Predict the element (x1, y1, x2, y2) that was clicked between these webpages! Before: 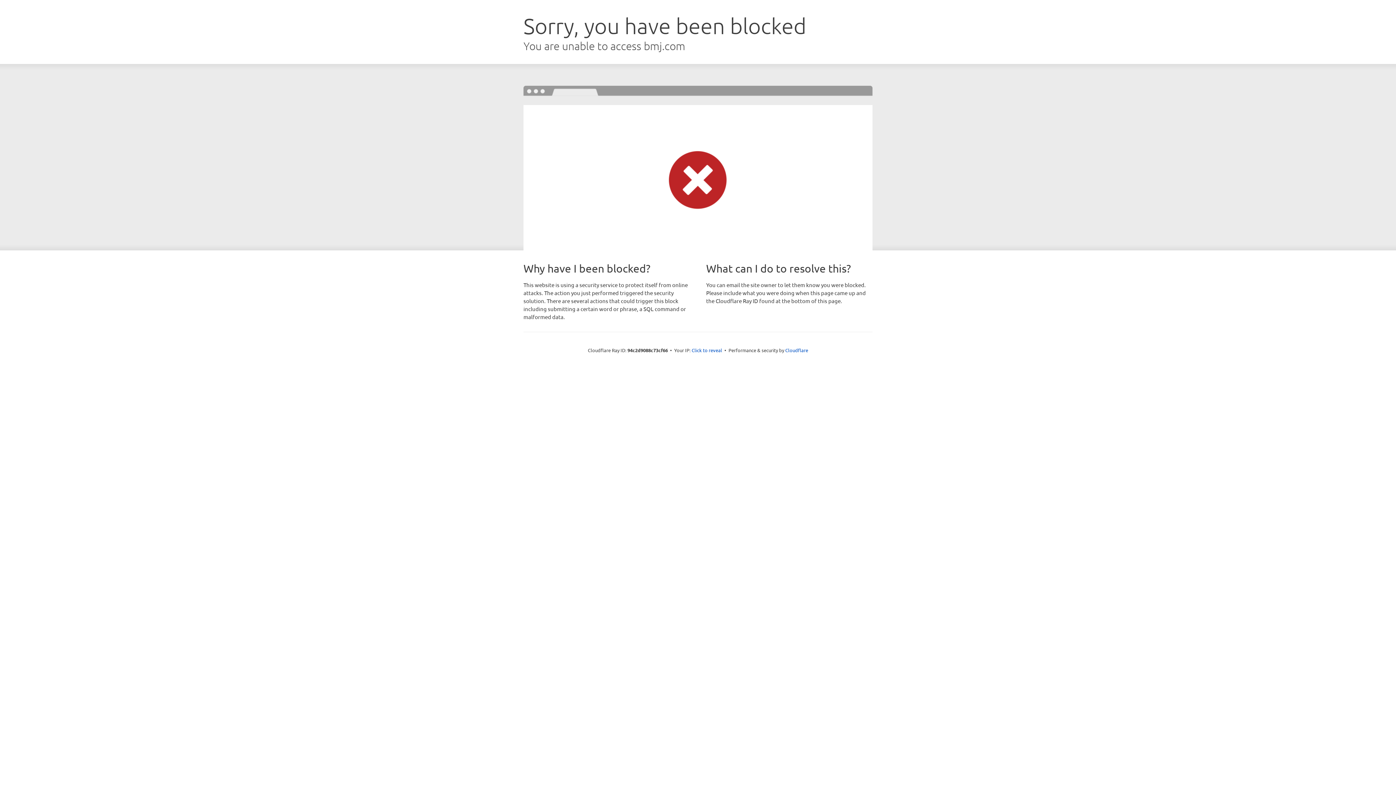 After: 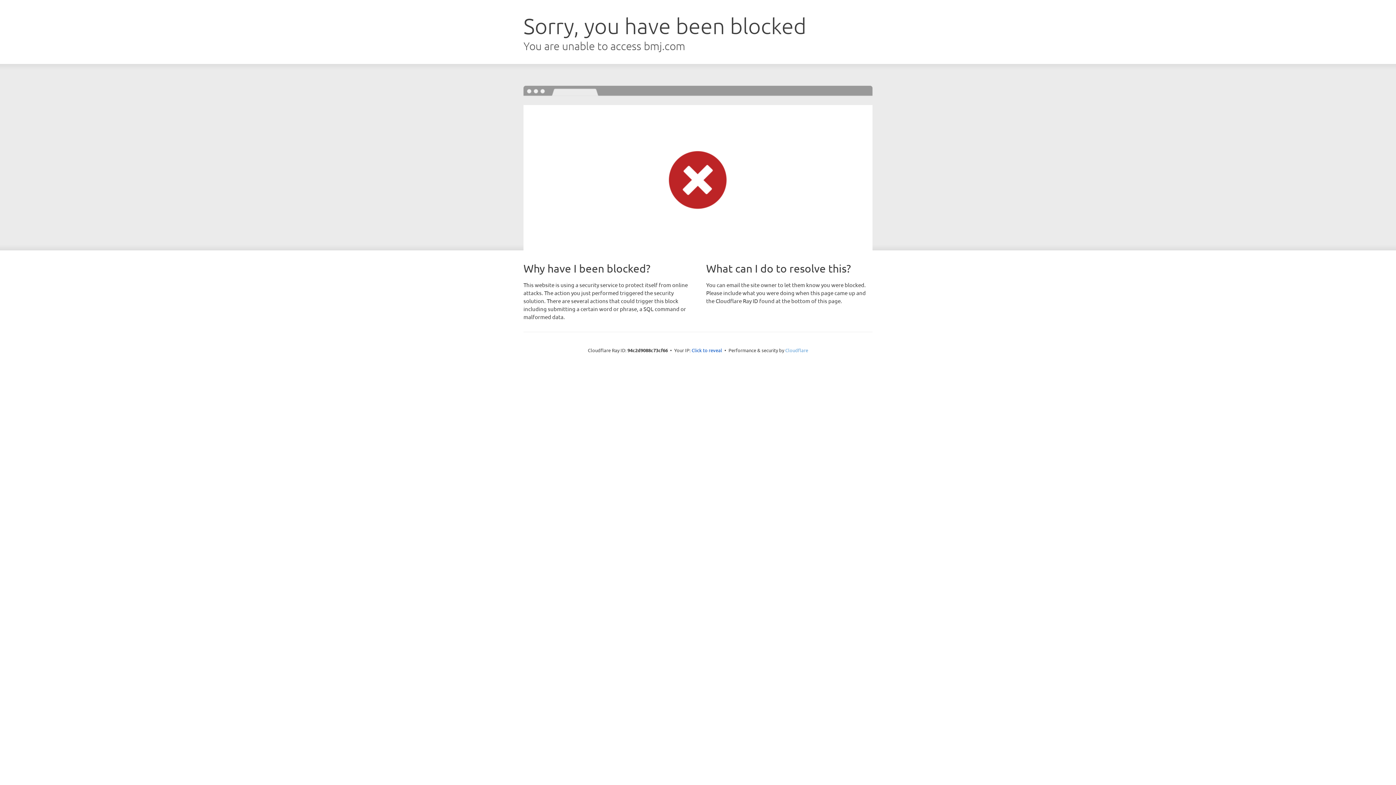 Action: label: Cloudflare bbox: (785, 347, 808, 353)